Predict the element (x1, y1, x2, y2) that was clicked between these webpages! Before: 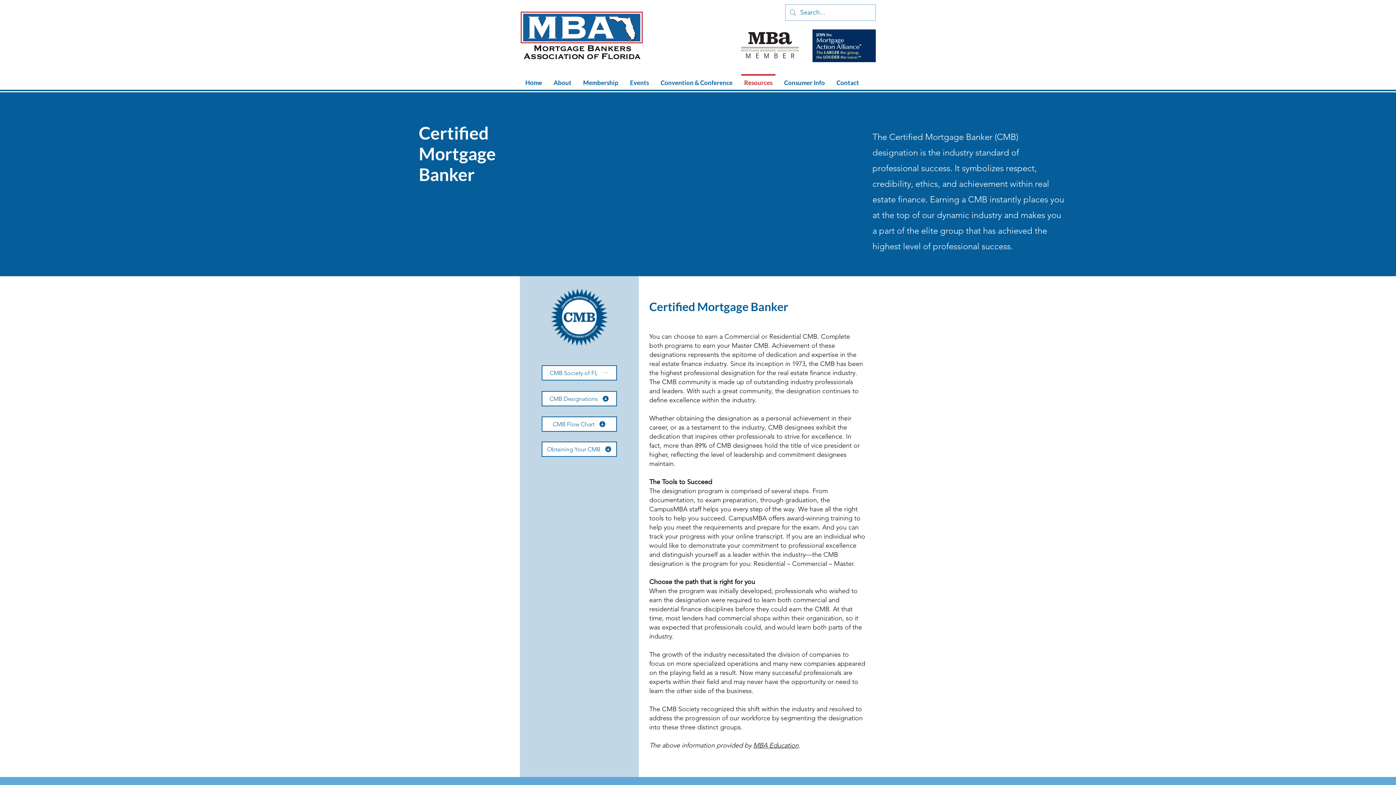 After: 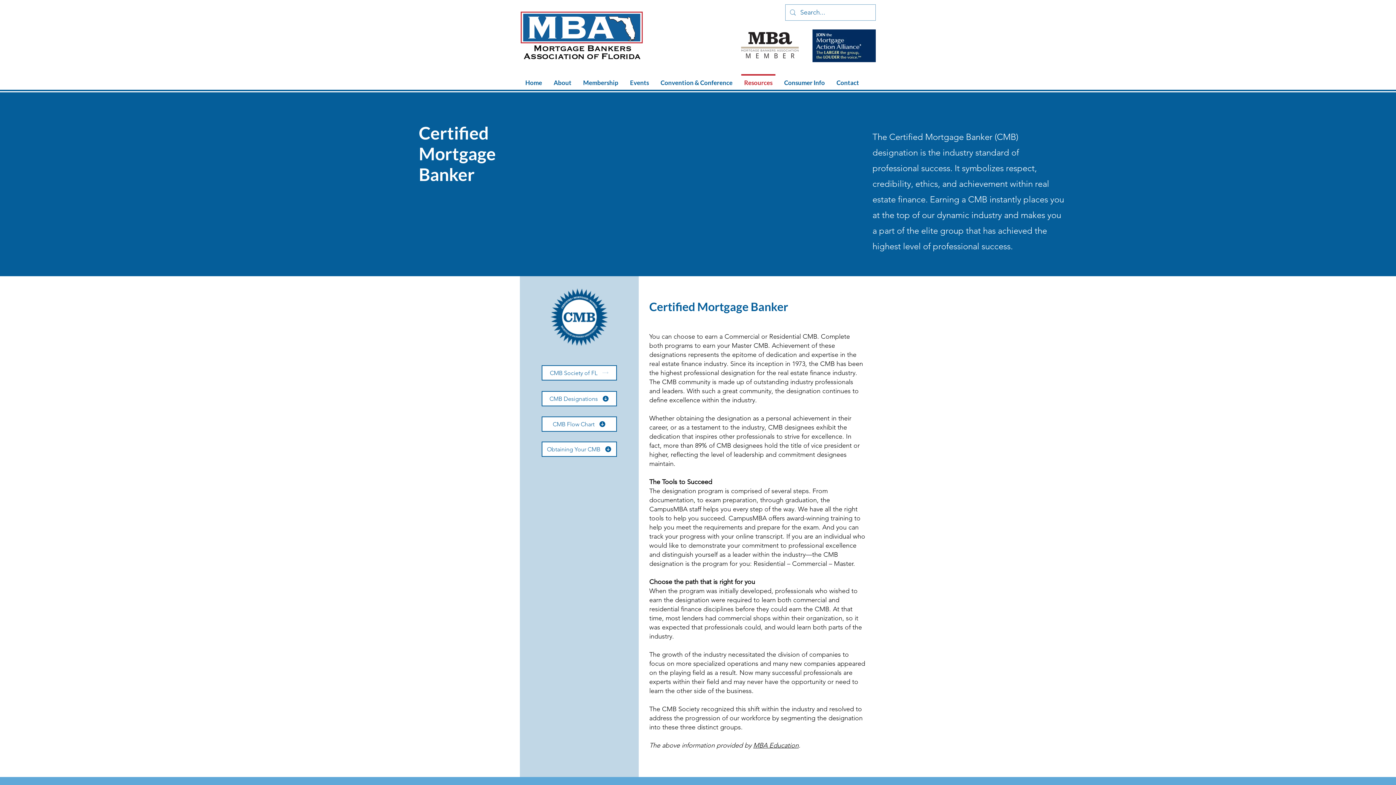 Action: bbox: (812, 29, 876, 62)